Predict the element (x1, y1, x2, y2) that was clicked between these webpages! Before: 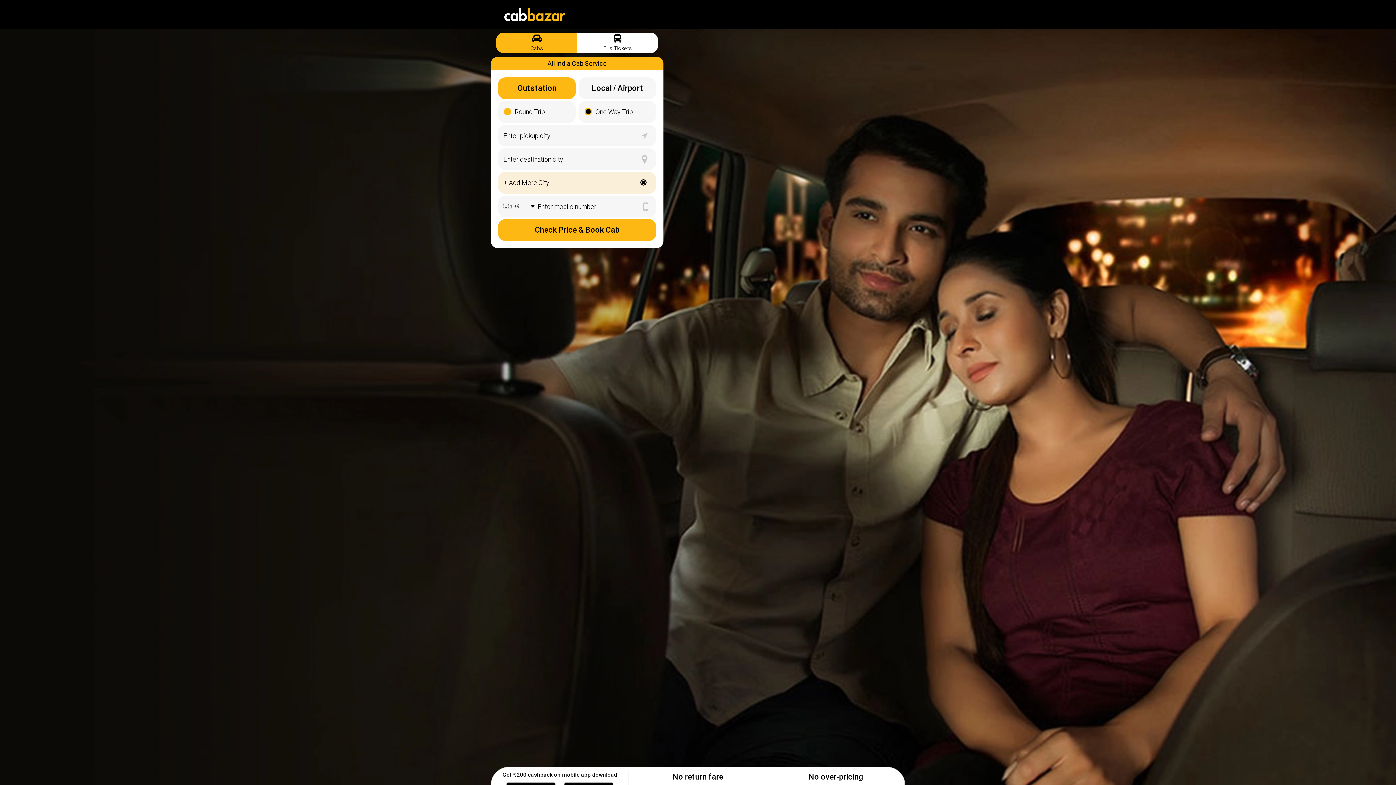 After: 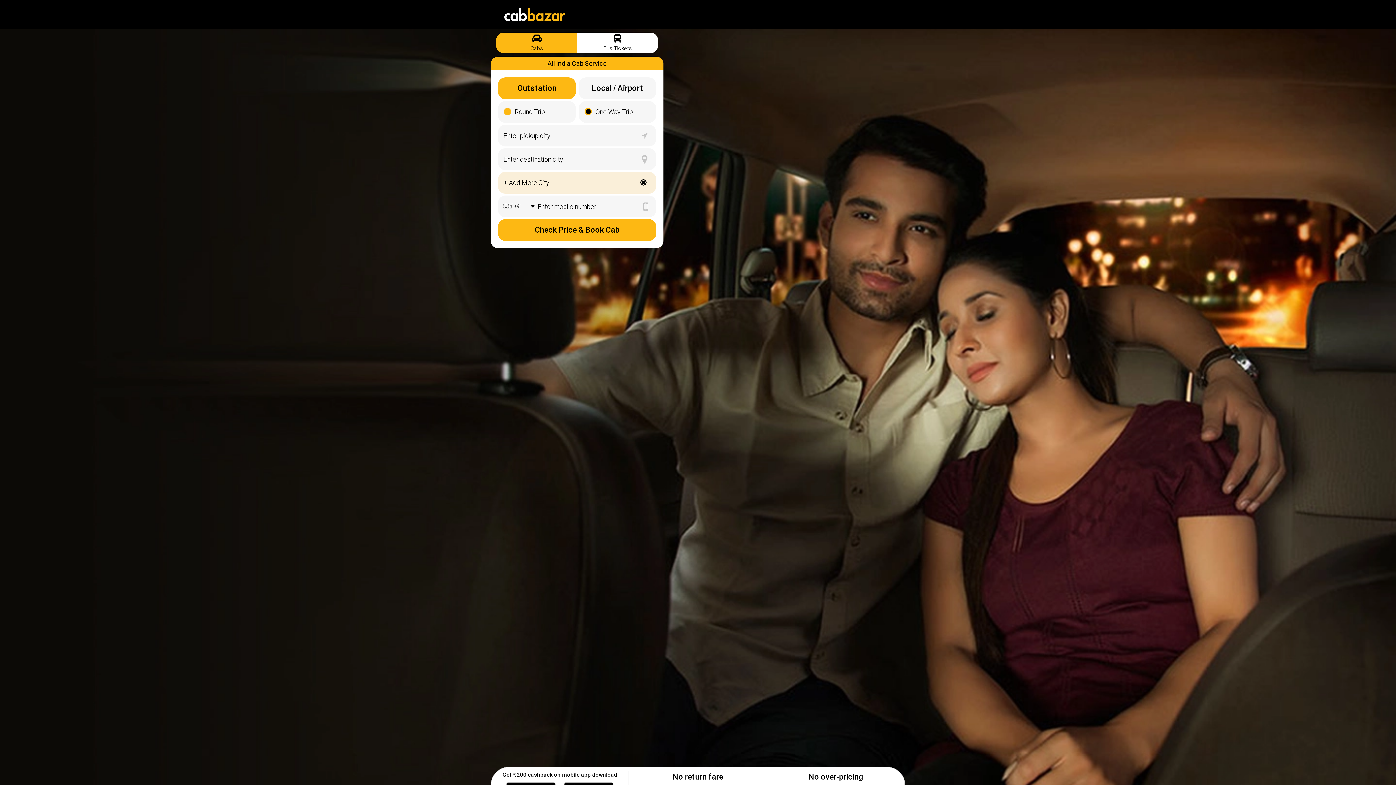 Action: bbox: (496, 22, 572, 30)